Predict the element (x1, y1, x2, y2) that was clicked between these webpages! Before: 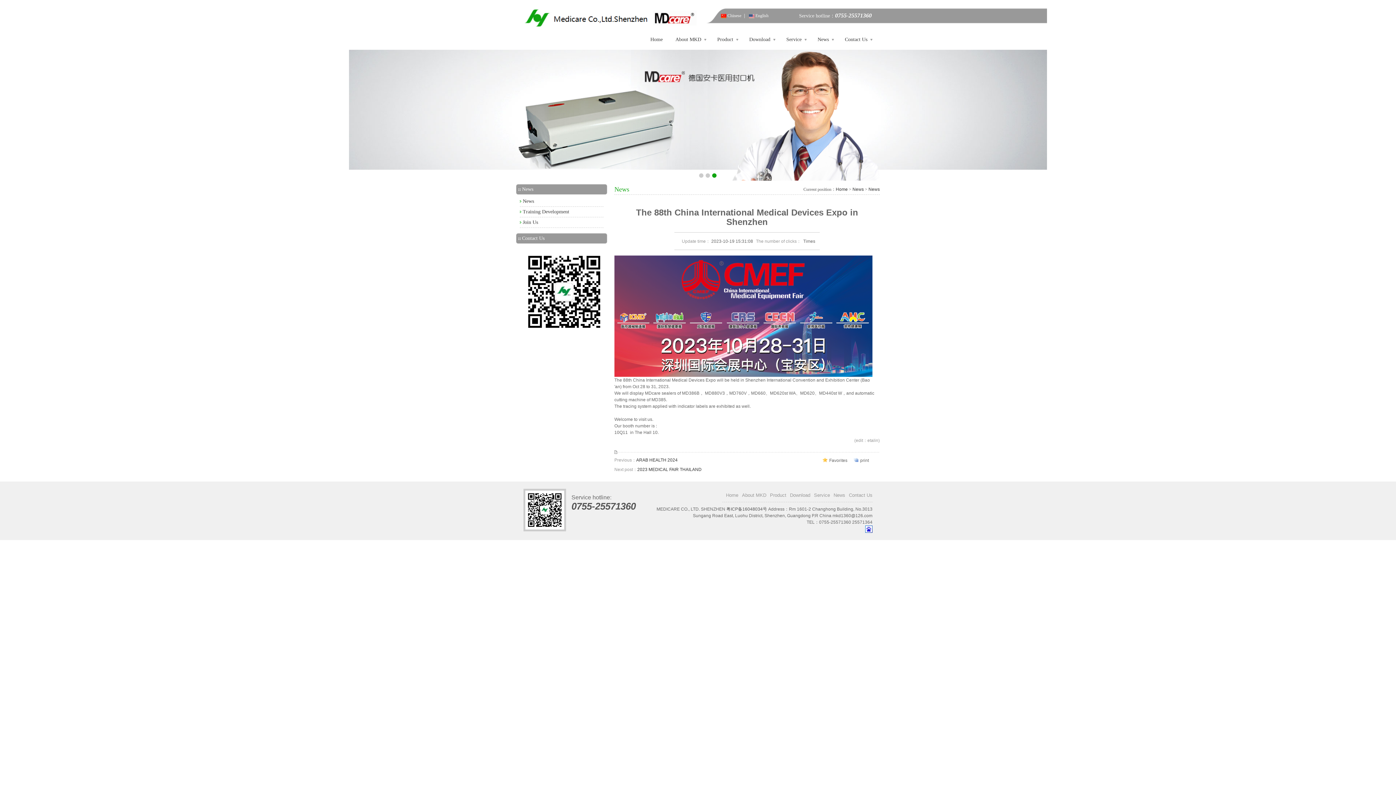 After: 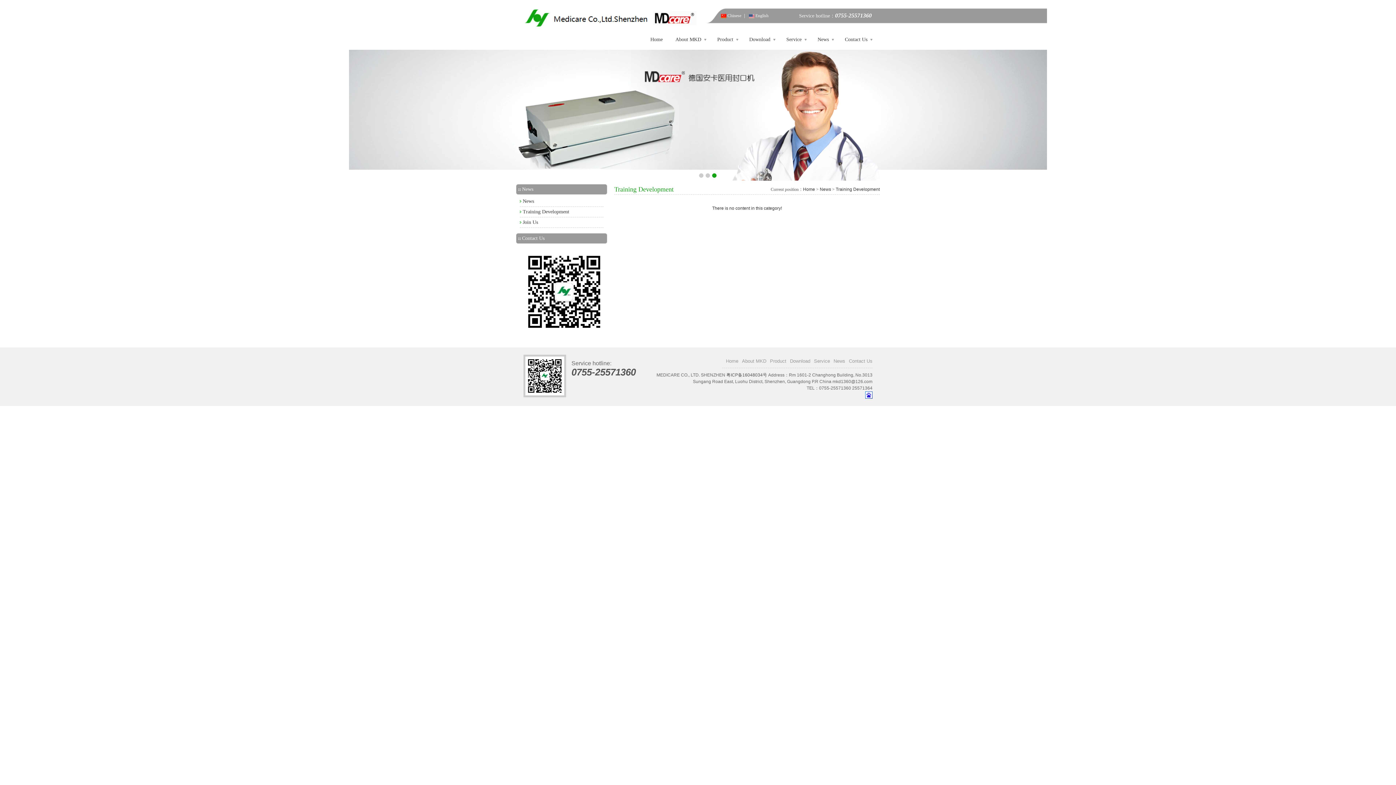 Action: bbox: (520, 209, 569, 214) label: Training Development